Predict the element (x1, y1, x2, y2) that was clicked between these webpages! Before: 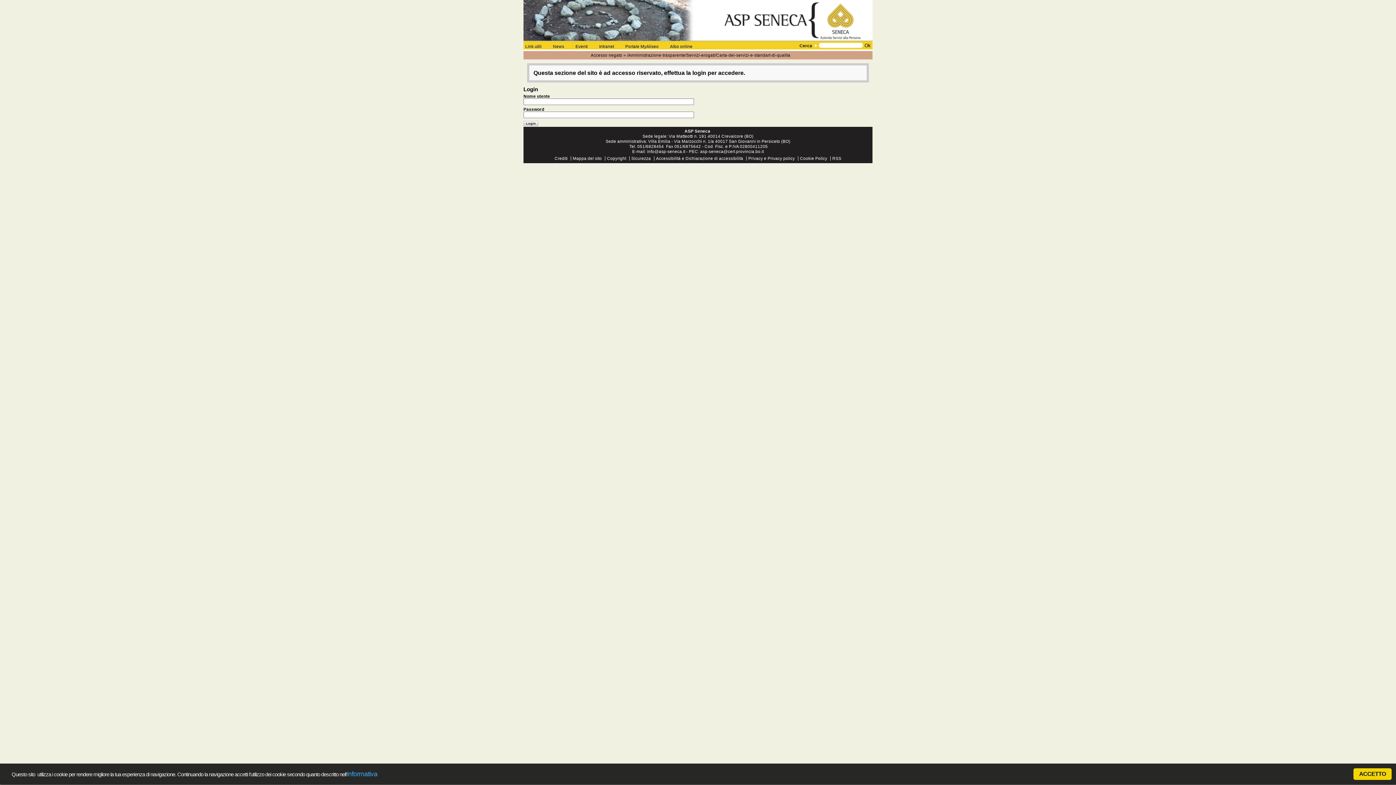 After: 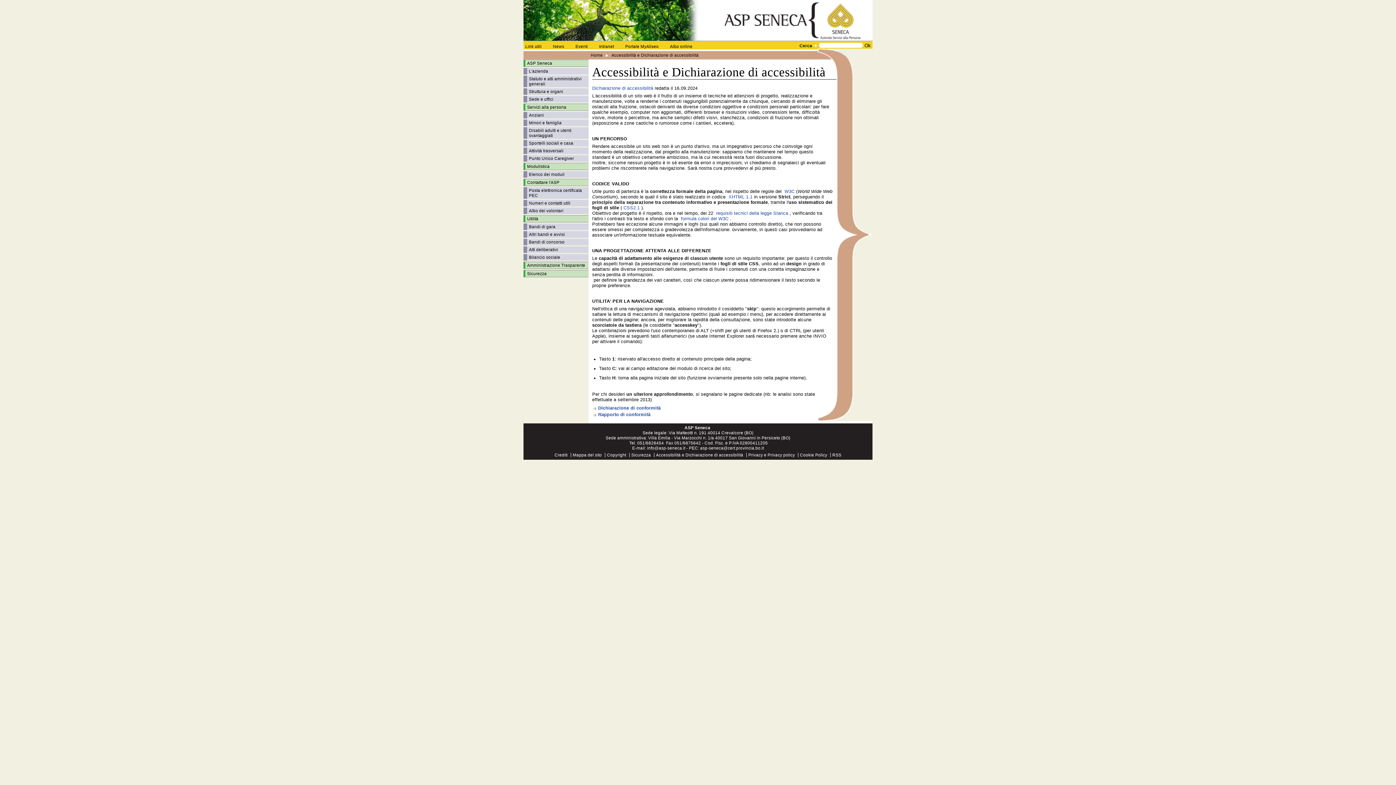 Action: label: Accessibilità e Dichiarazione di accessibilità bbox: (656, 156, 743, 160)